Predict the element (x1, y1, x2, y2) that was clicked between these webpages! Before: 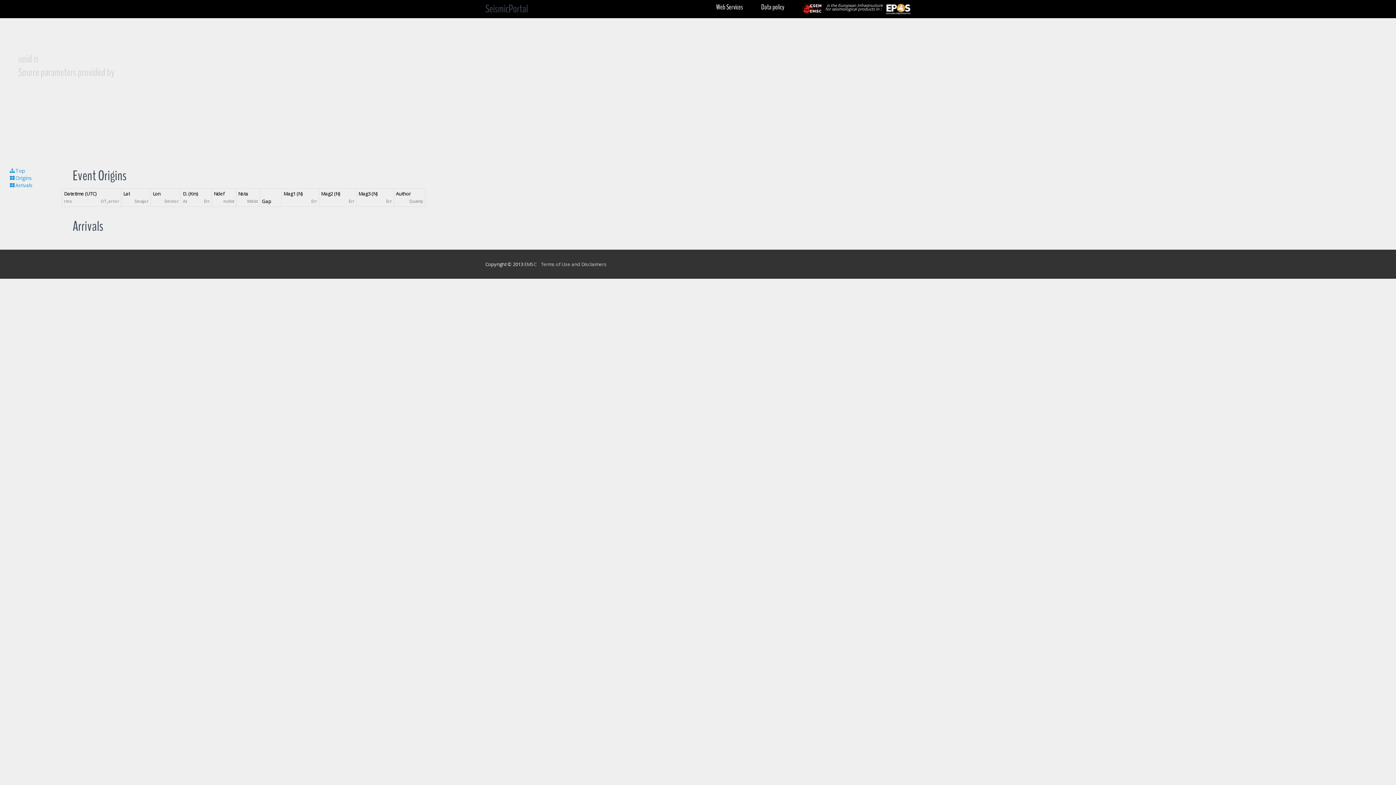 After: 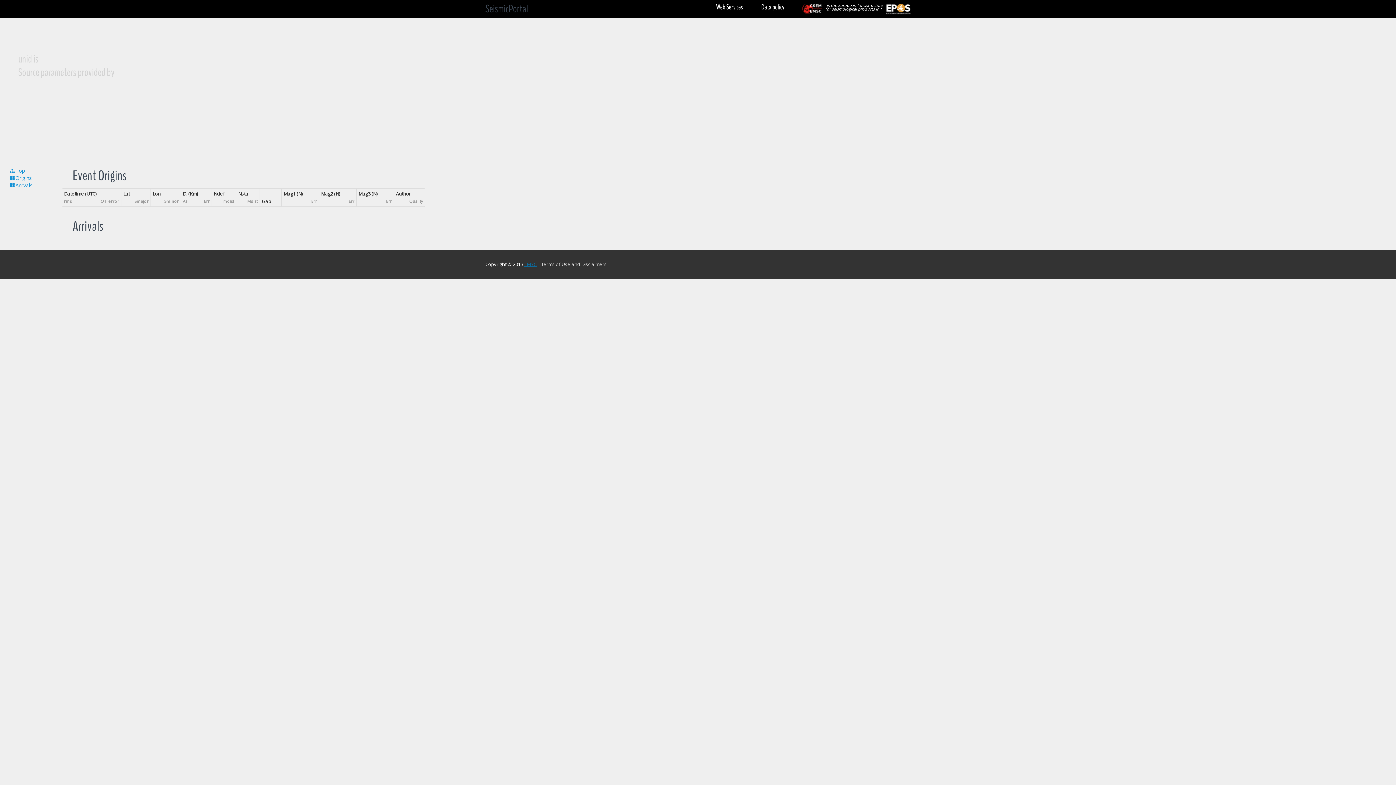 Action: label: EMSC bbox: (524, 261, 536, 267)